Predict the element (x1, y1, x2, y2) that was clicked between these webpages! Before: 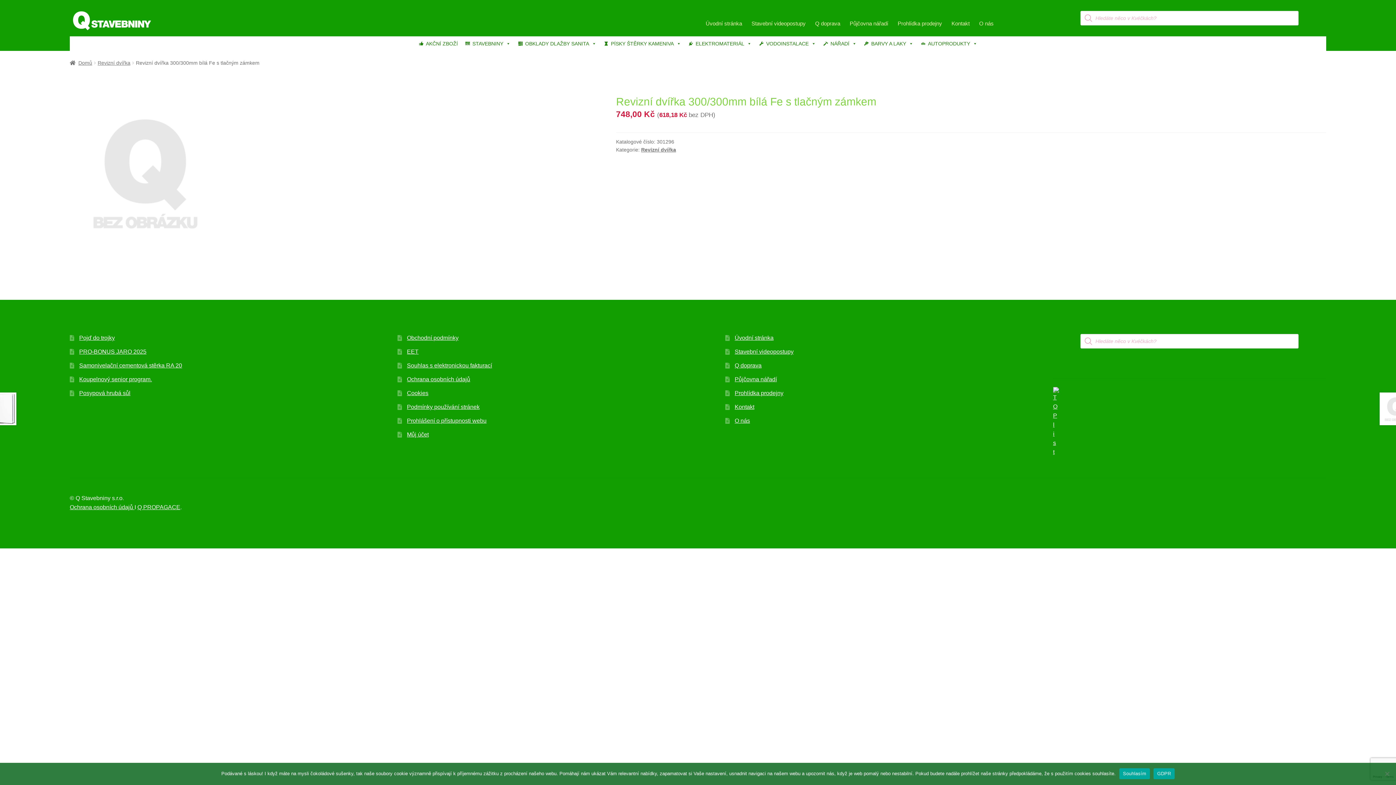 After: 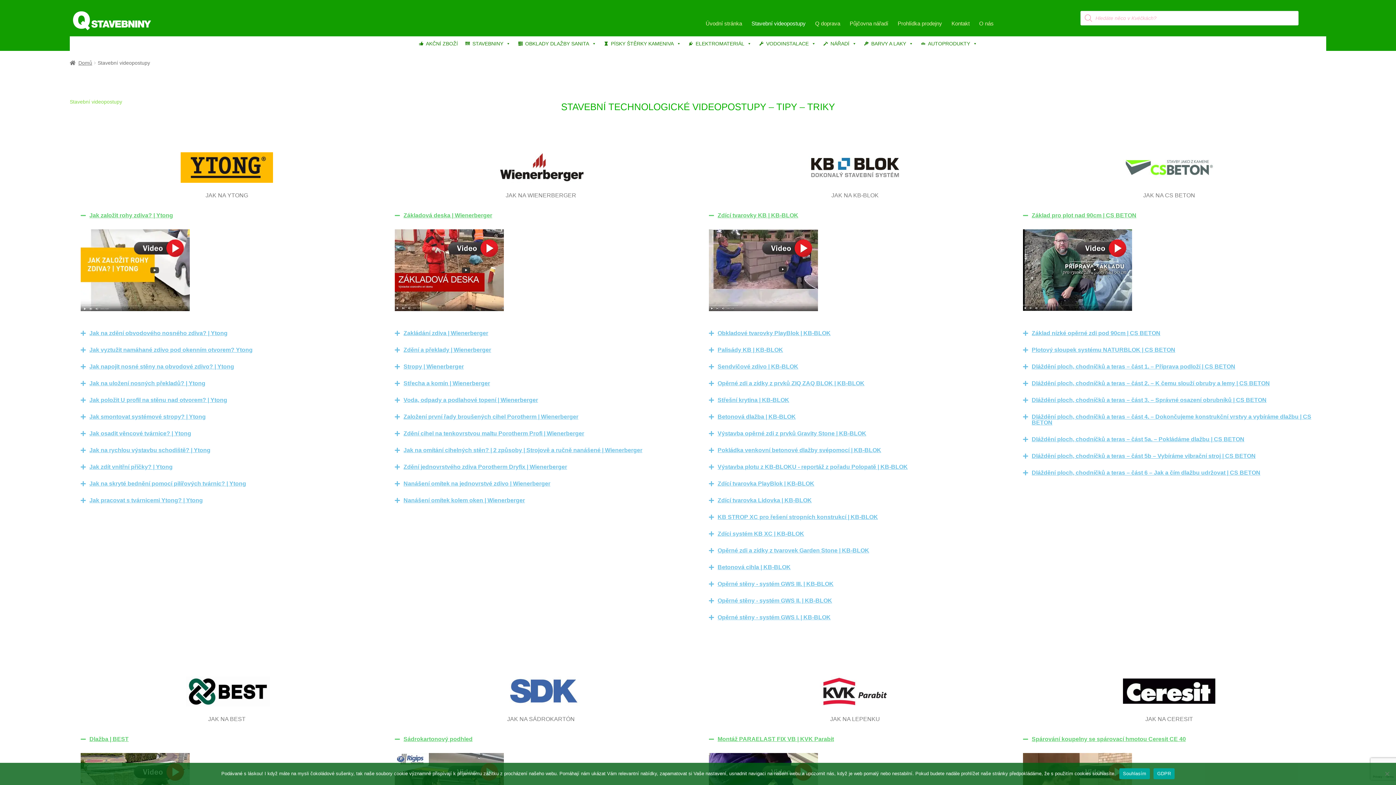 Action: bbox: (734, 348, 793, 354) label: Stavební videopostupy